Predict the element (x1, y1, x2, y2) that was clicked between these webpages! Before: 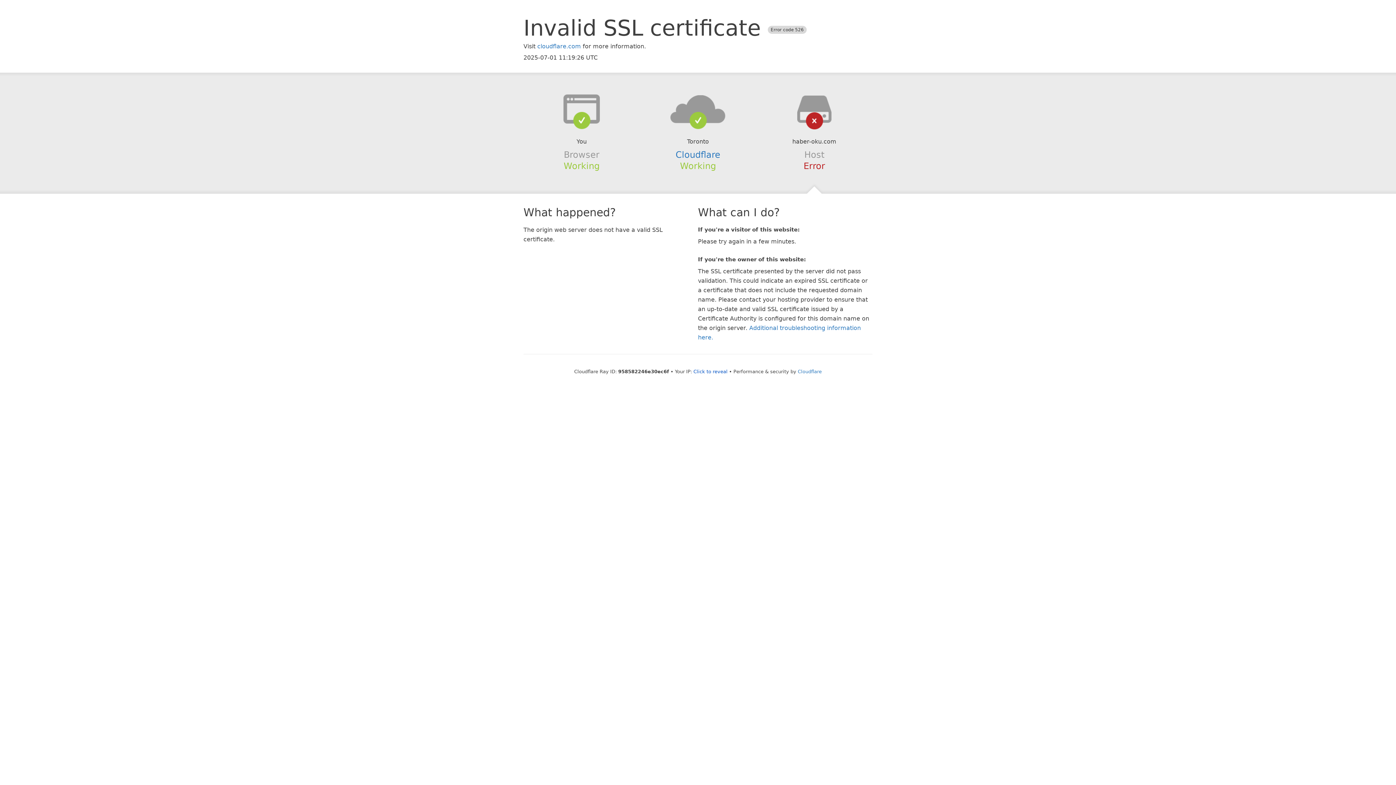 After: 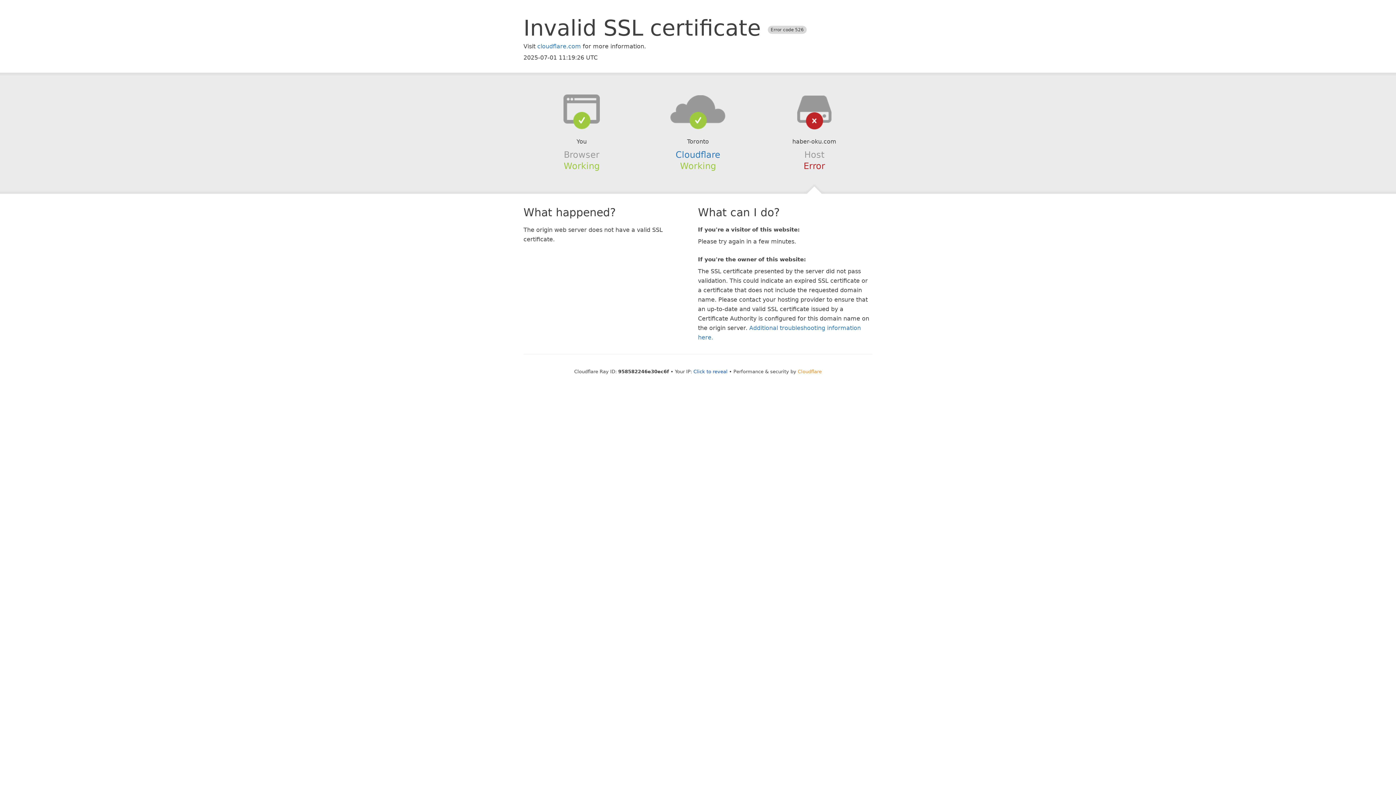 Action: bbox: (798, 368, 822, 374) label: Cloudflare